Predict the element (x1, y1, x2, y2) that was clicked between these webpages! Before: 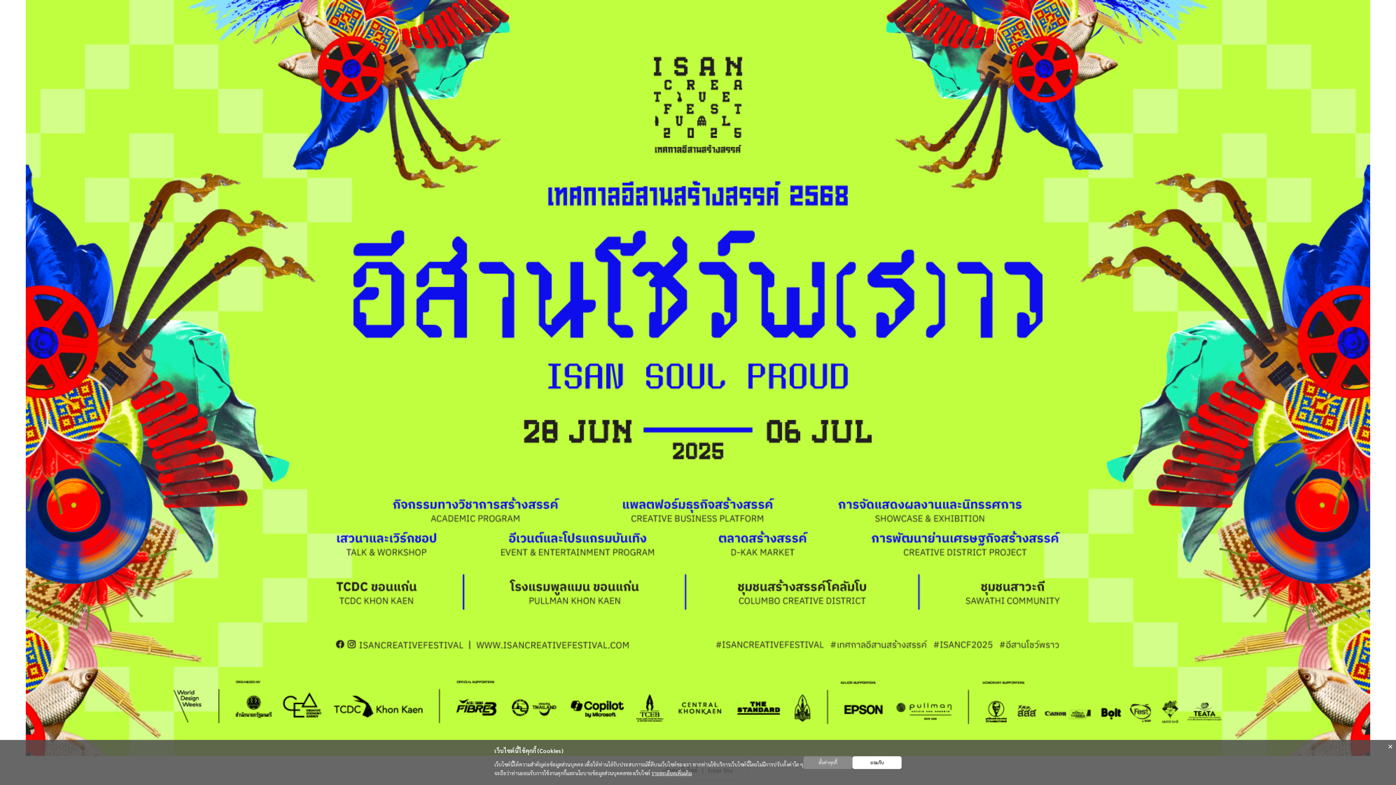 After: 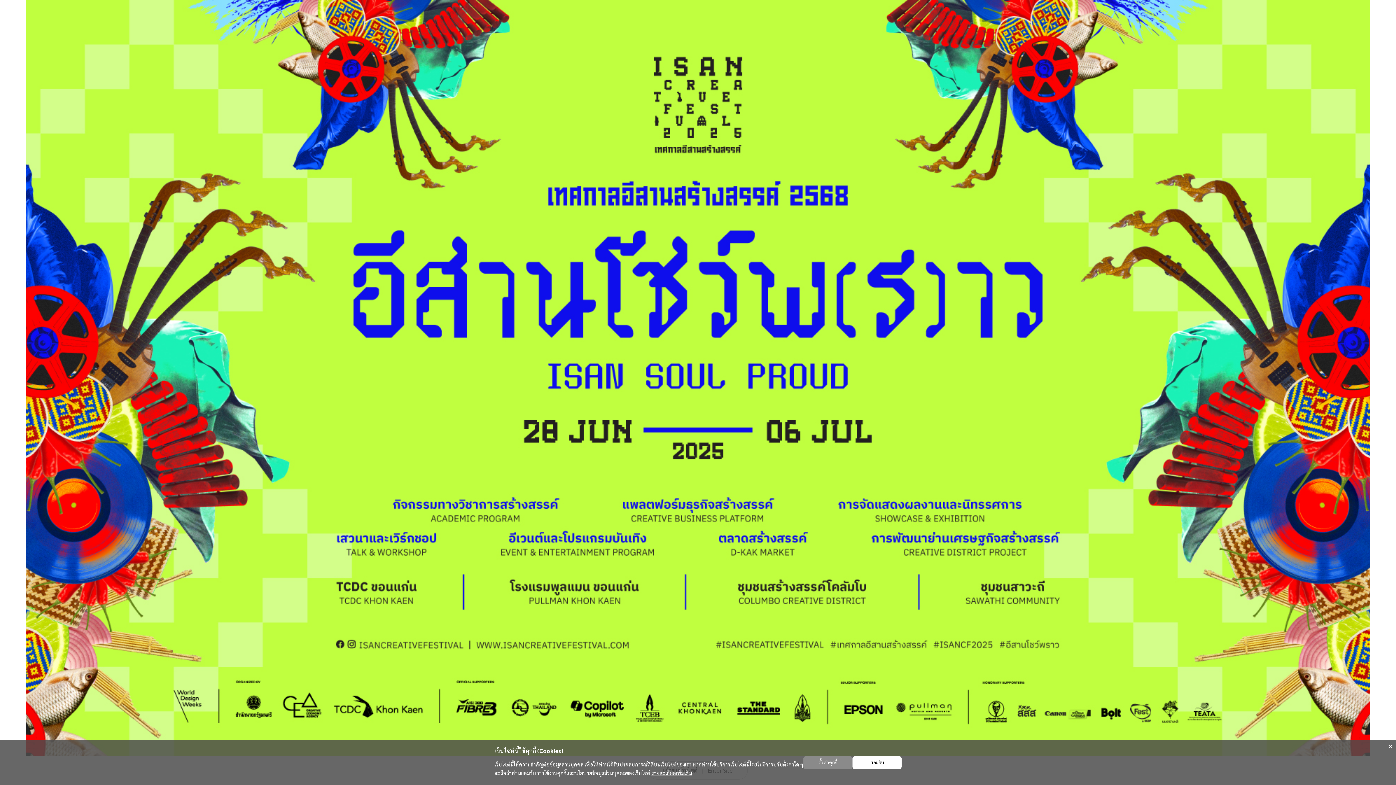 Action: label: รายละเอียดเพิ่มเติม bbox: (651, 770, 692, 776)